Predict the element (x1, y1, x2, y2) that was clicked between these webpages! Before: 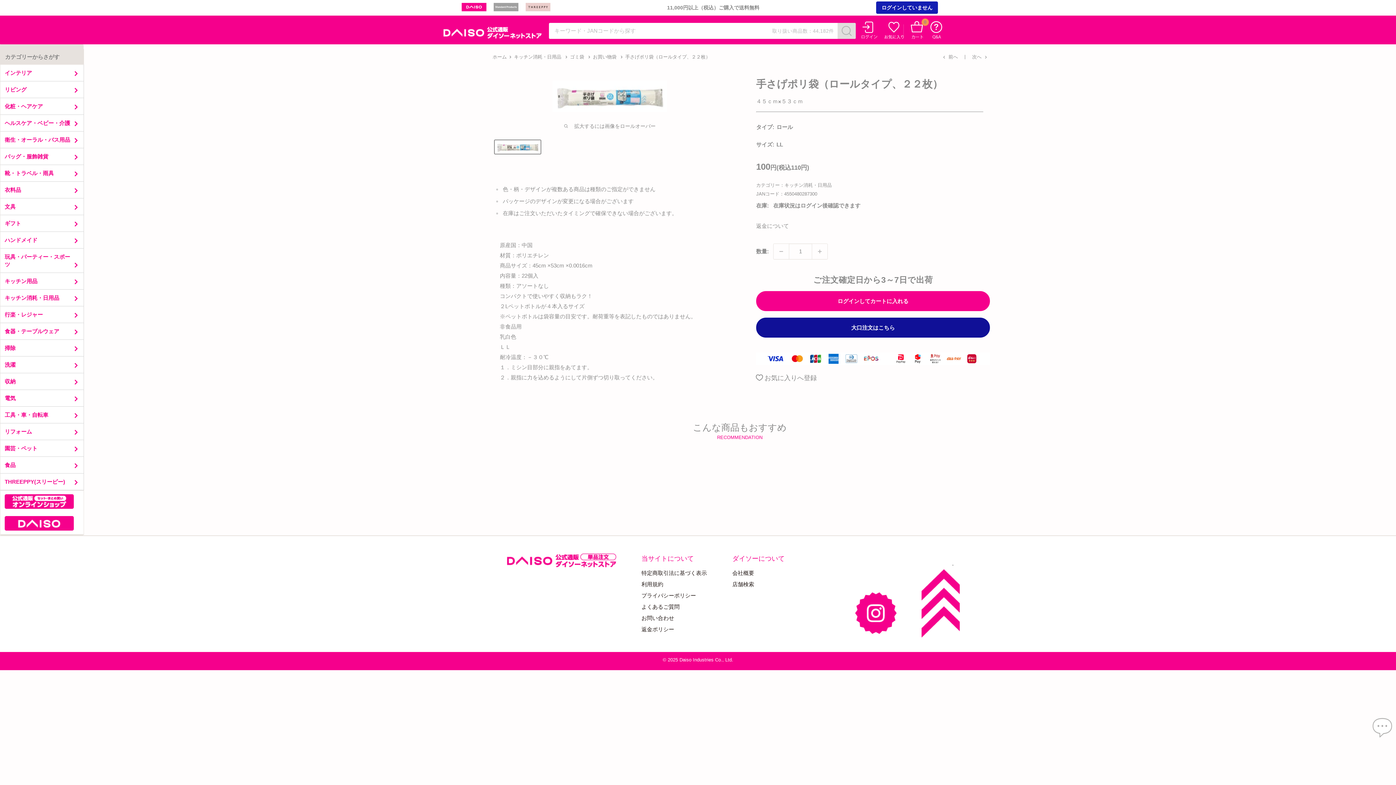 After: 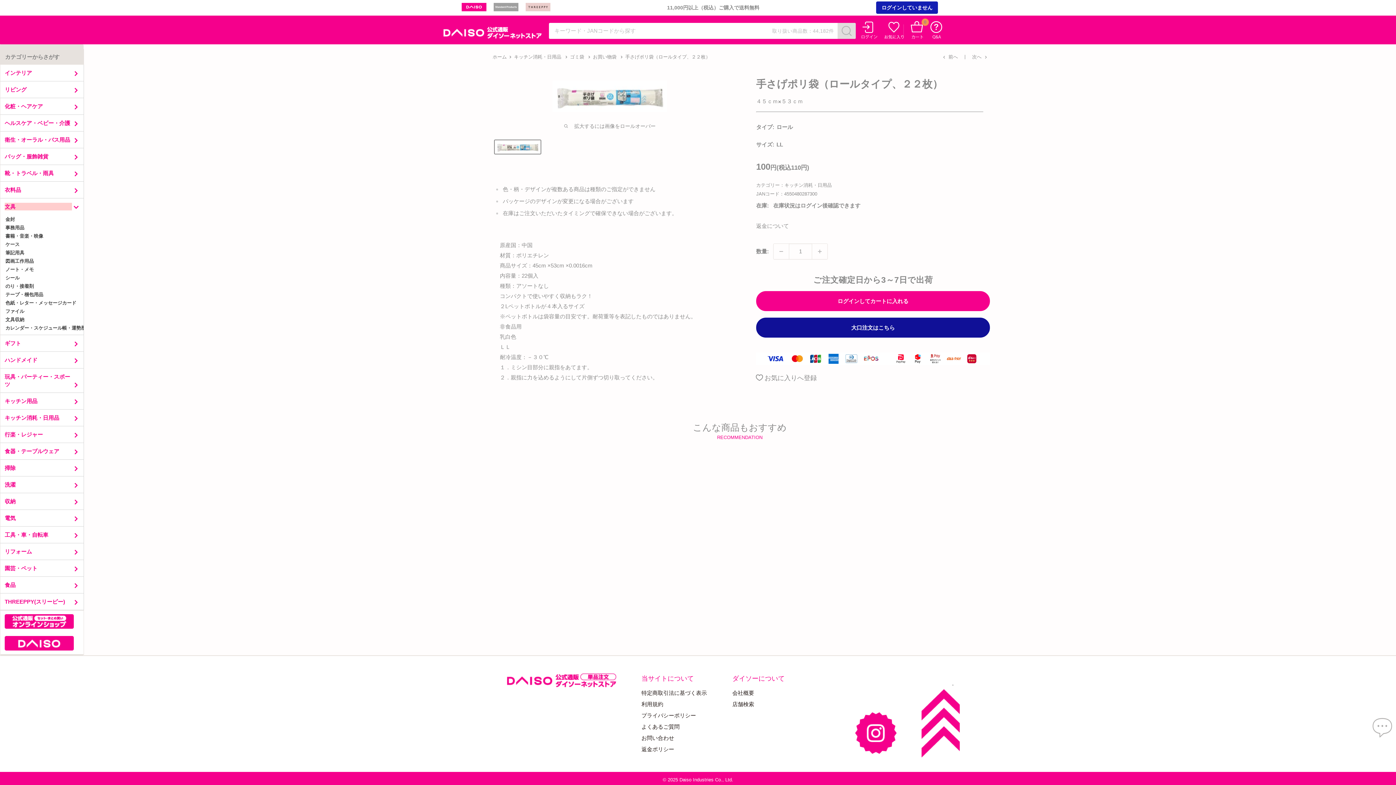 Action: label: 文具 bbox: (4, 202, 71, 210)